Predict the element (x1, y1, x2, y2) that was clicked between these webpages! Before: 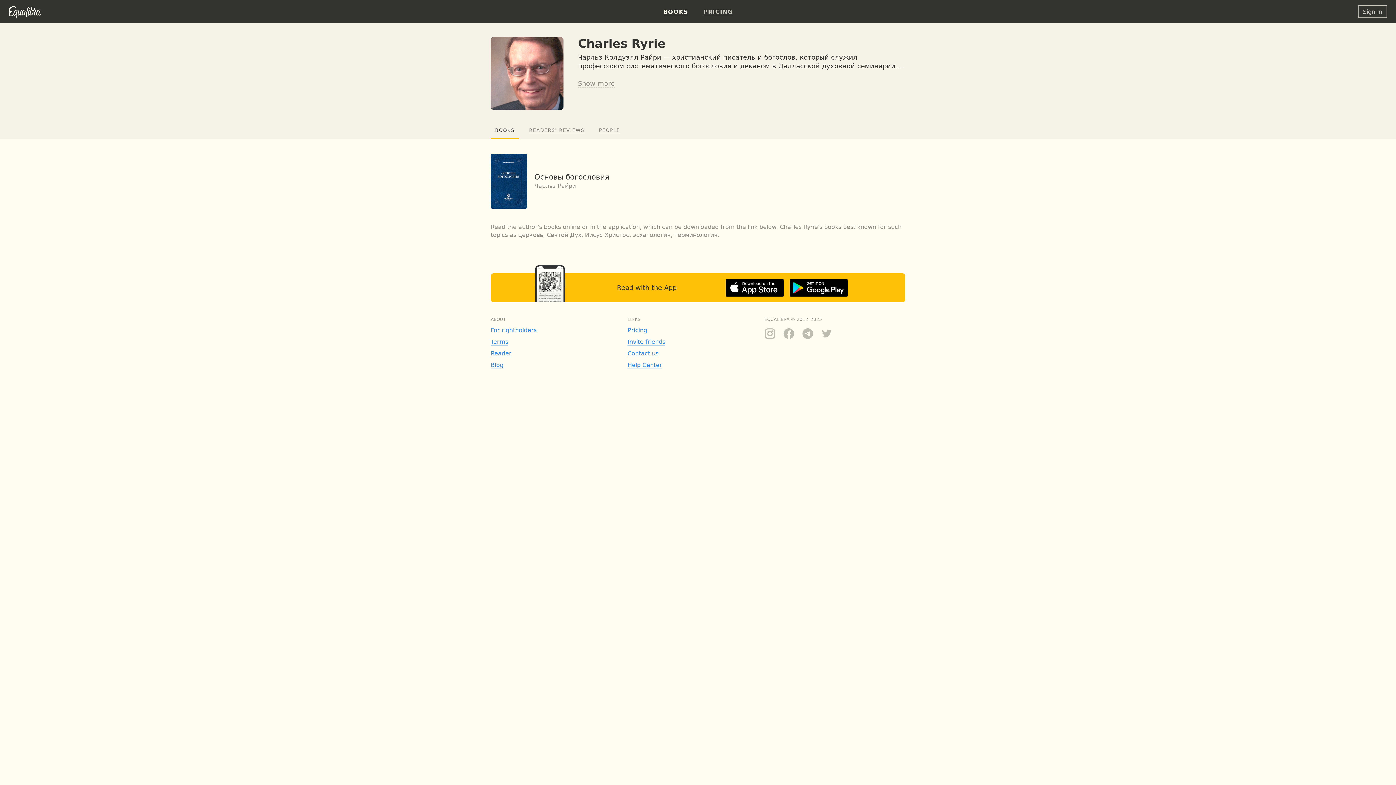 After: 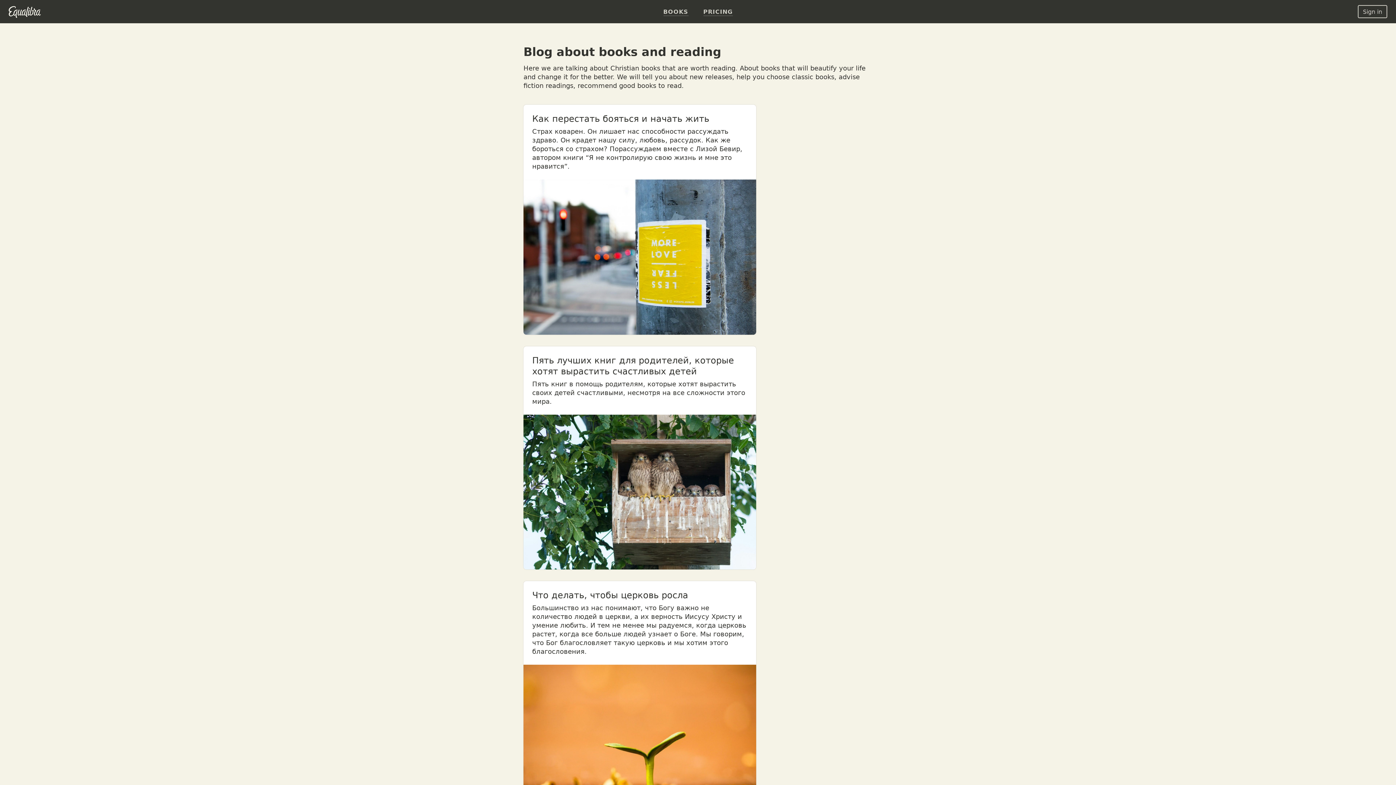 Action: label: Blog bbox: (490, 361, 503, 368)